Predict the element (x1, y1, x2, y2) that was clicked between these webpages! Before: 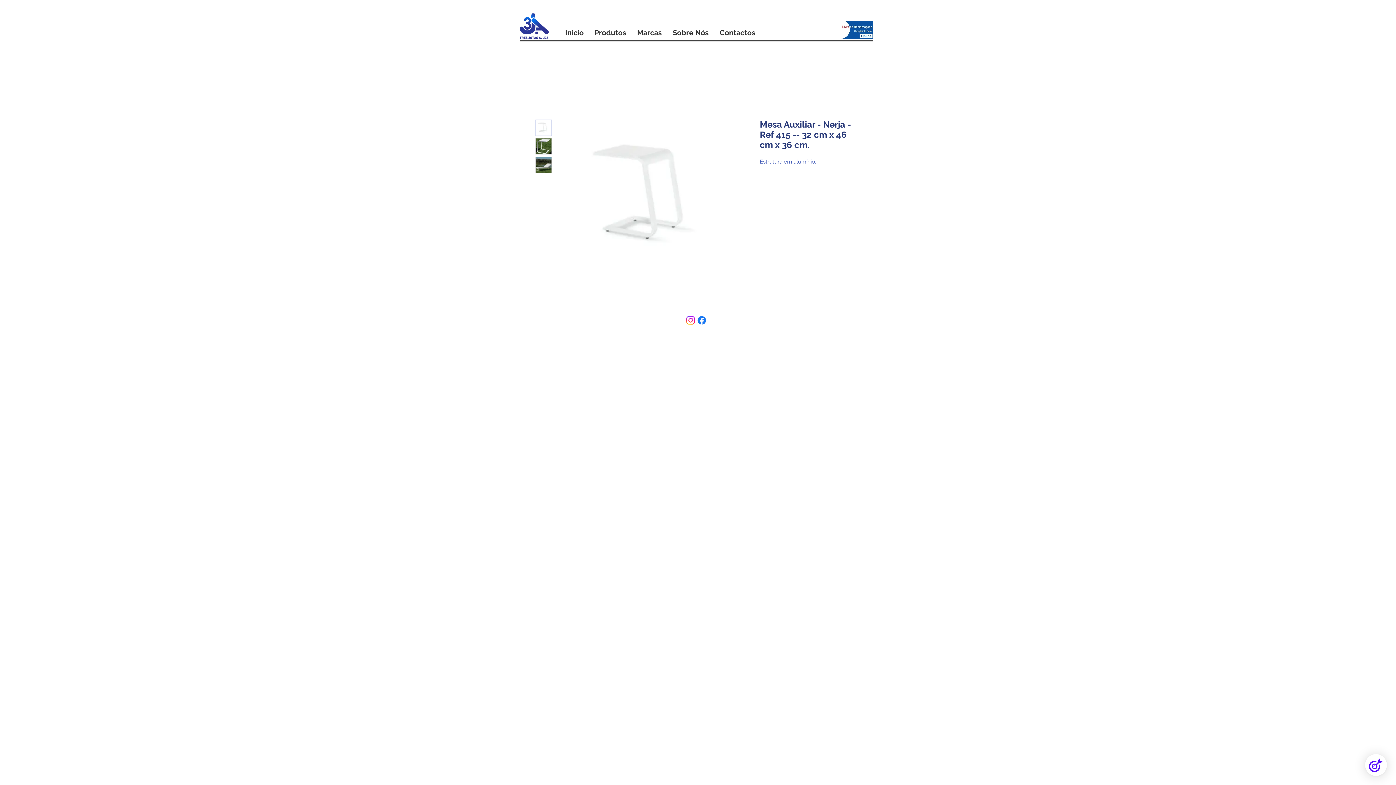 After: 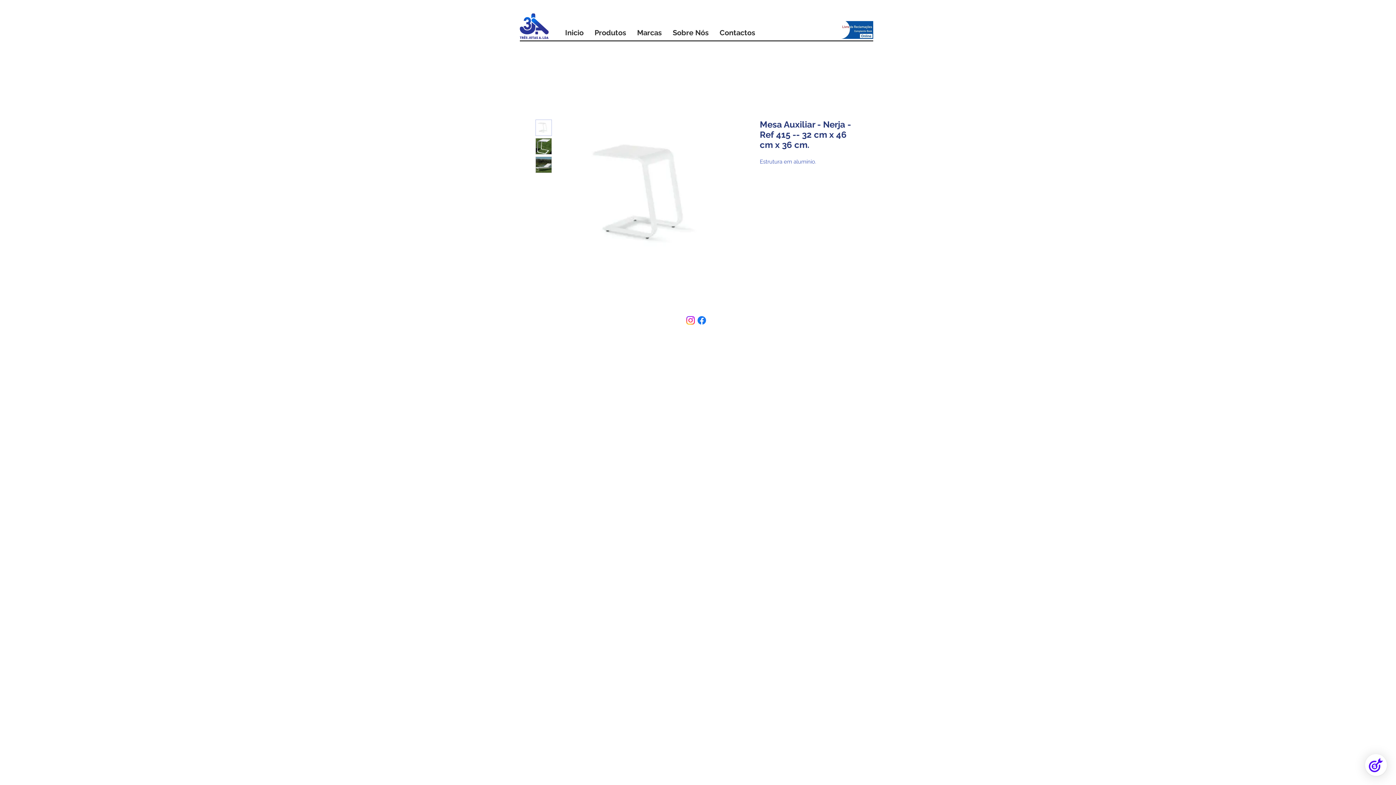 Action: bbox: (535, 156, 552, 173)